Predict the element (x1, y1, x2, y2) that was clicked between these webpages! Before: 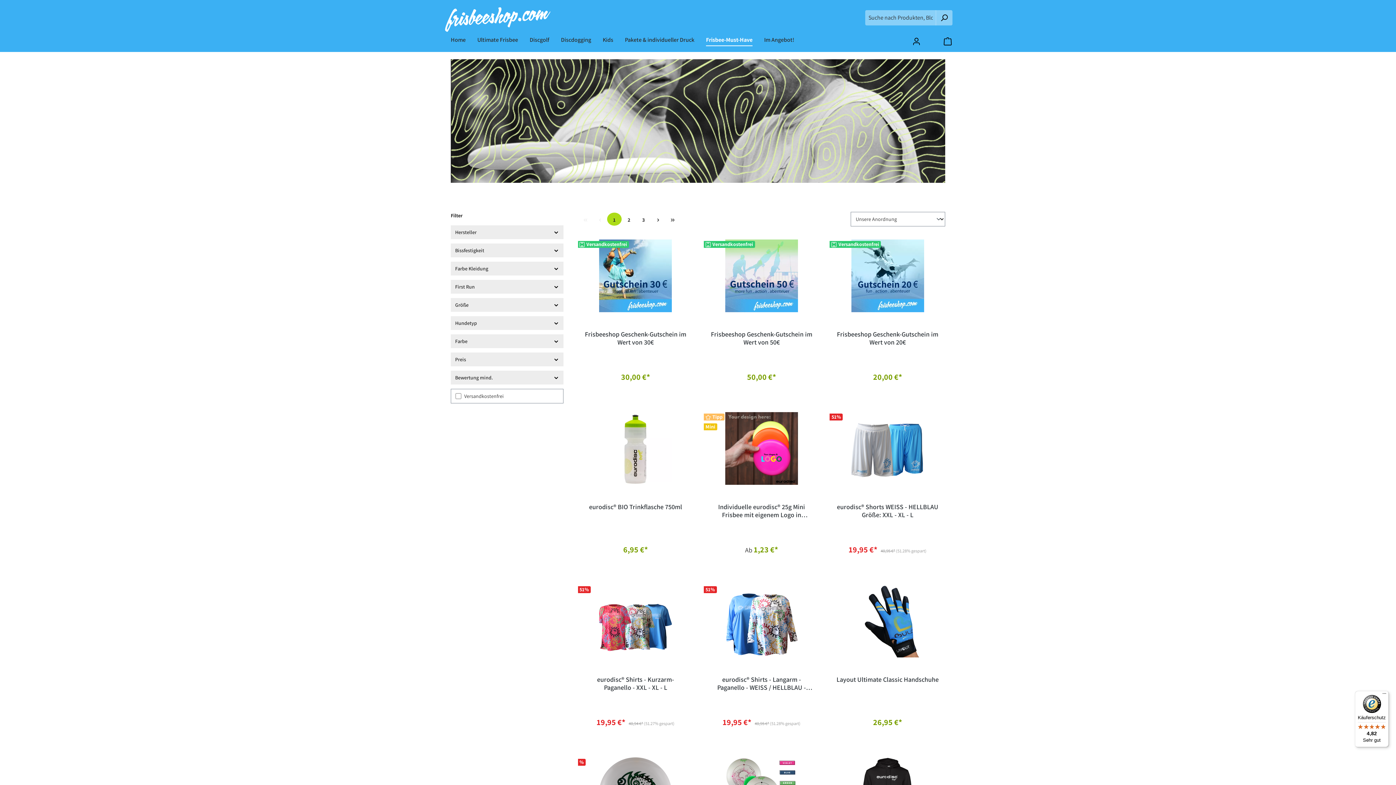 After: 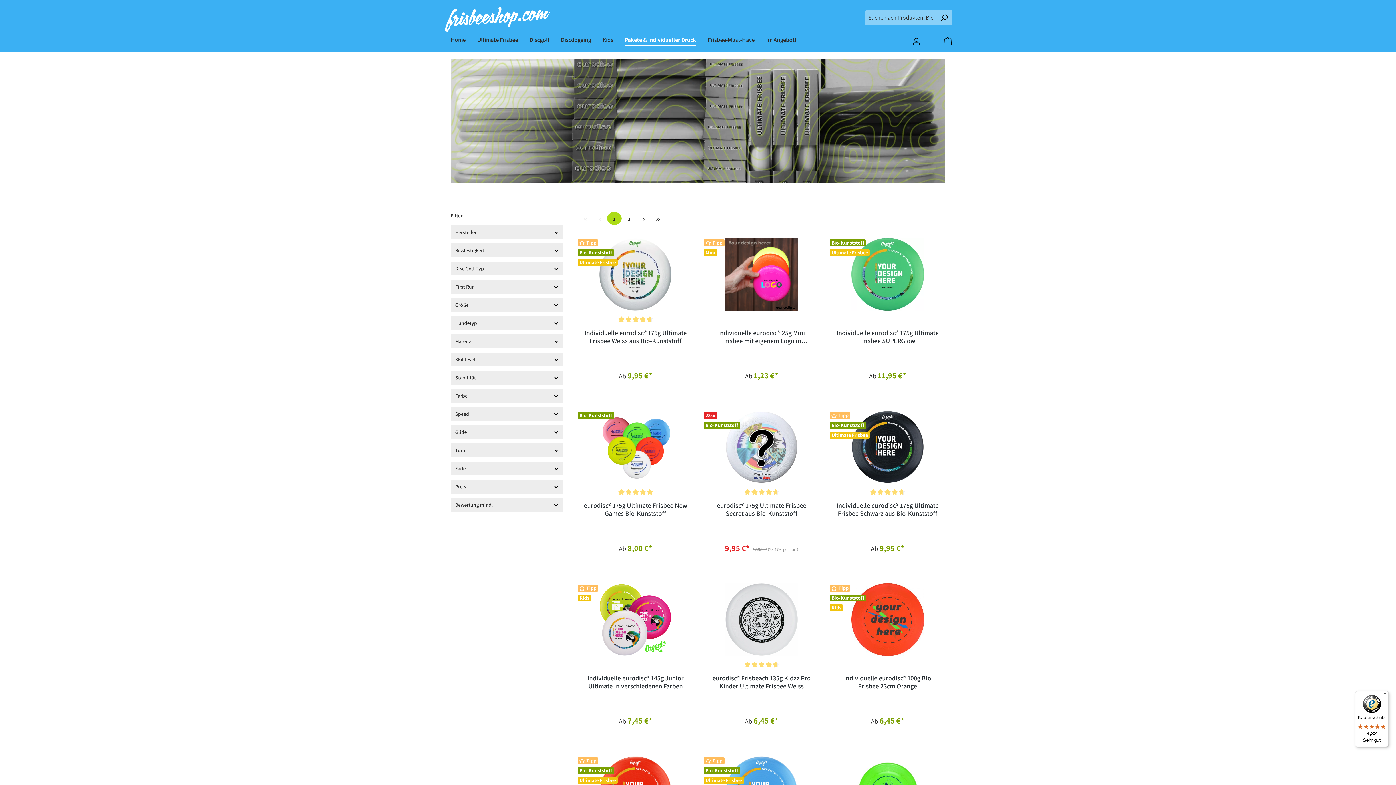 Action: bbox: (625, 32, 706, 49) label: Pakete & individueller Druck